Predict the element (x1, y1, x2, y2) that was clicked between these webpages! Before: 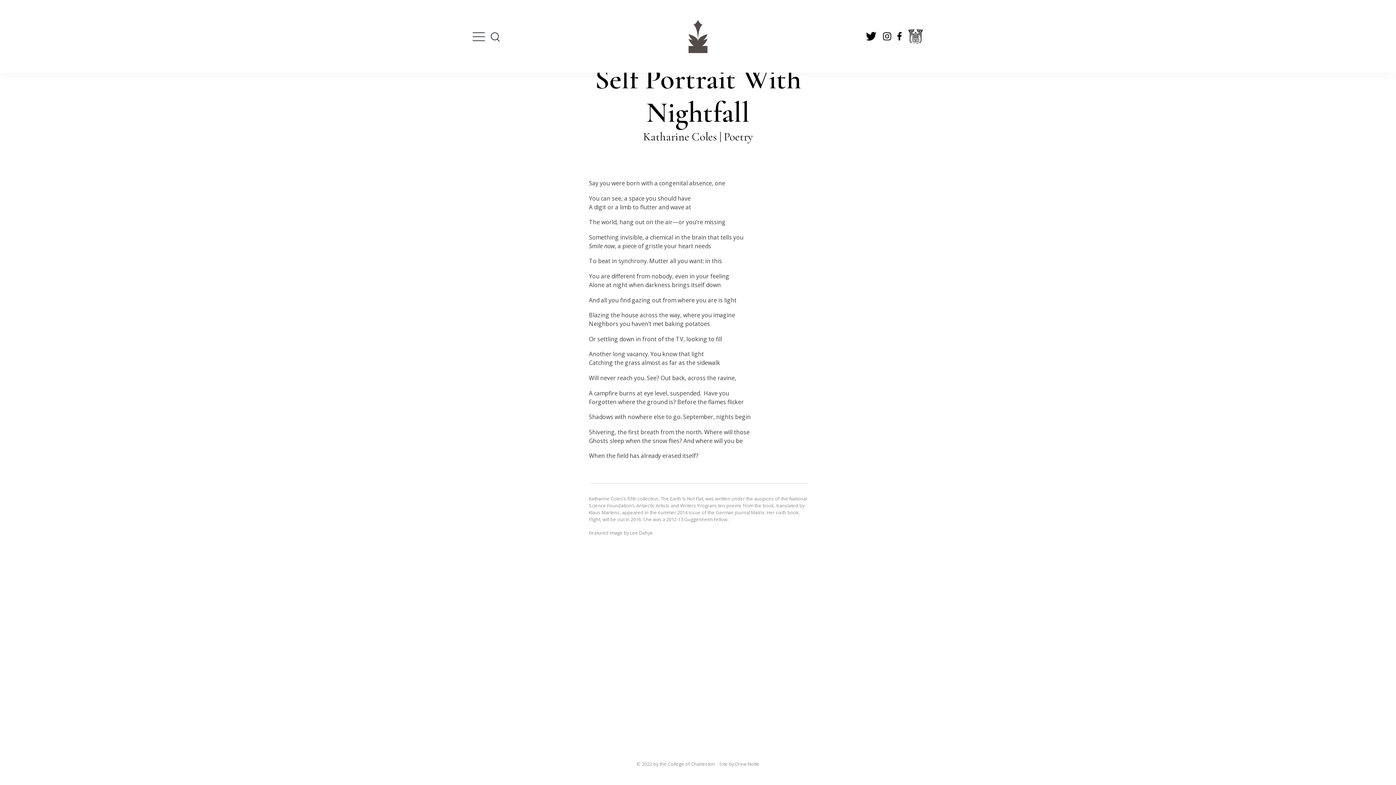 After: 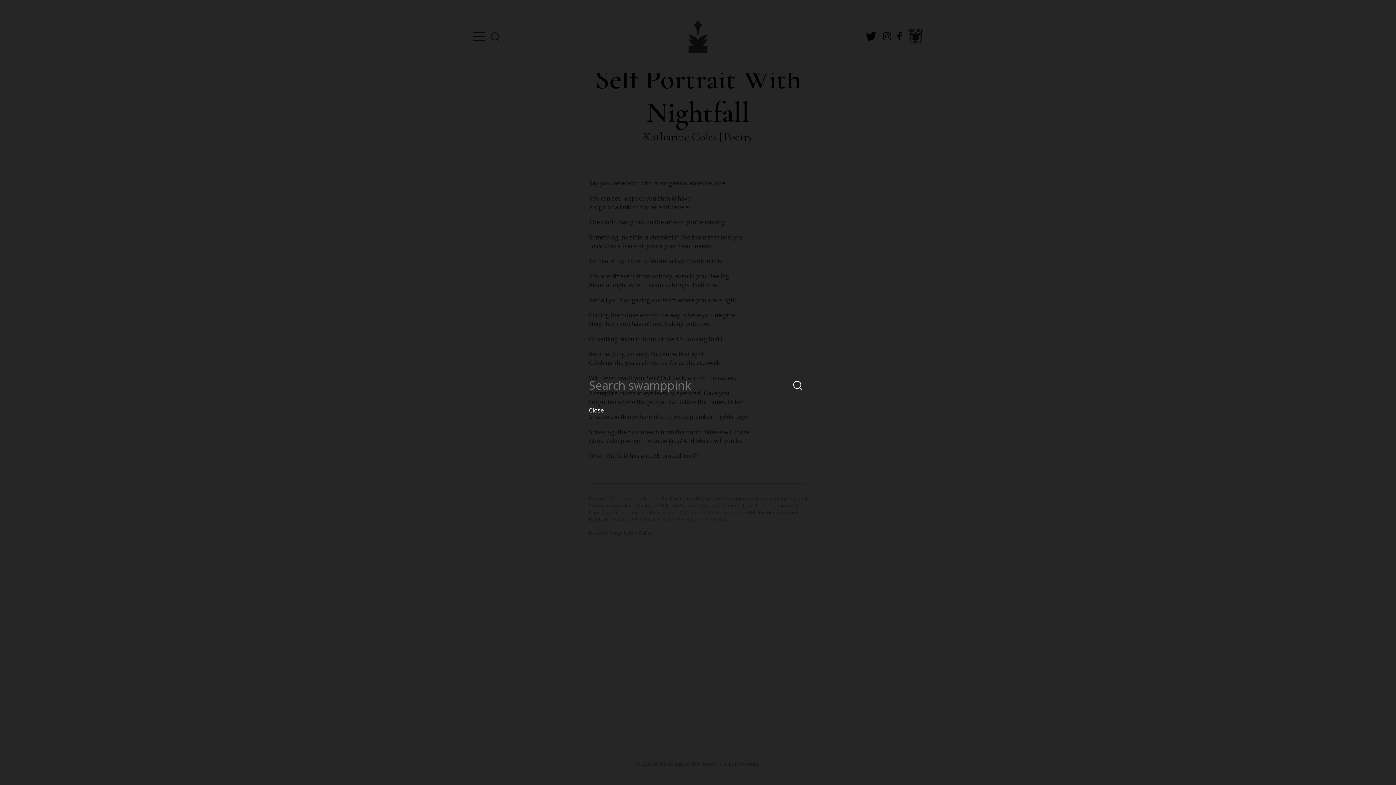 Action: bbox: (490, 32, 498, 41)